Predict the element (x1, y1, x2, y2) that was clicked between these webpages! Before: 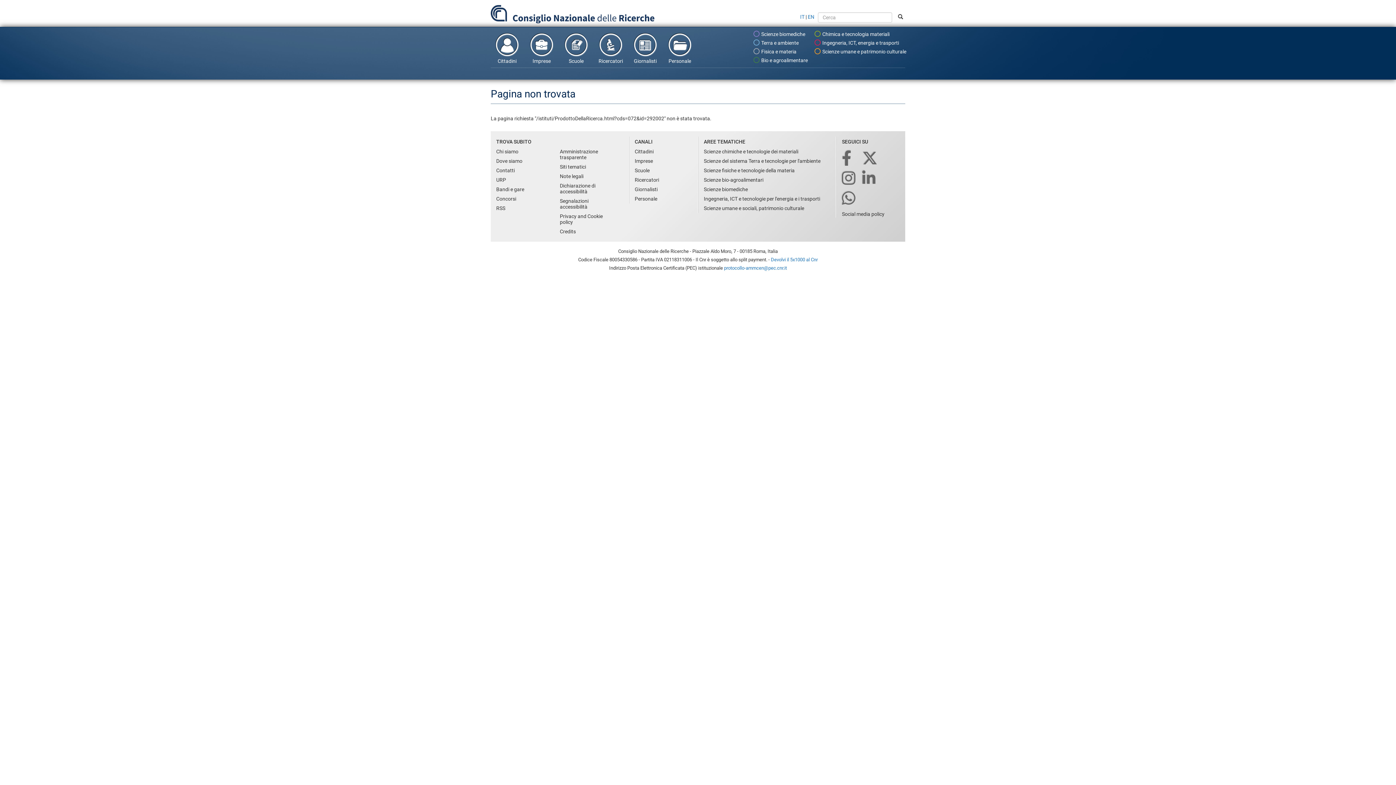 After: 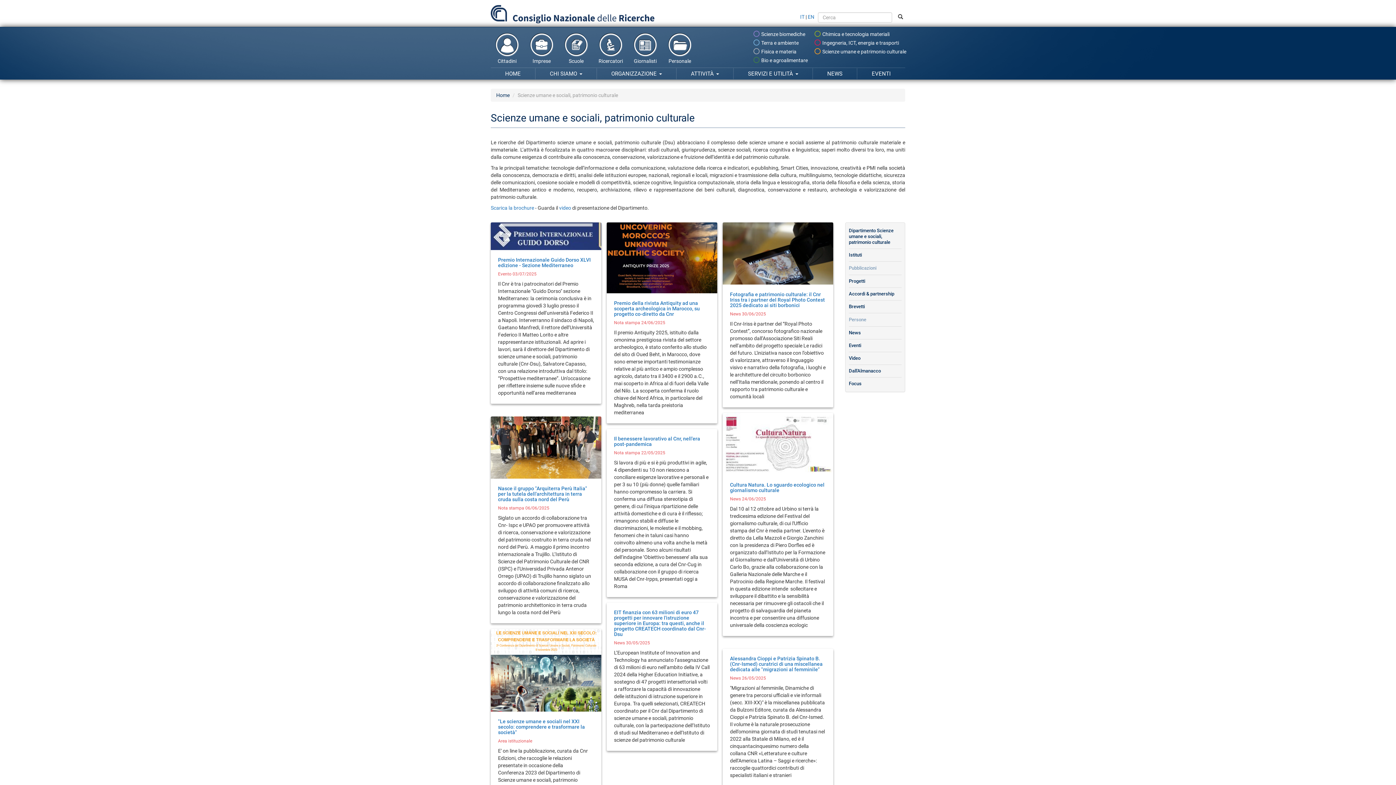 Action: label:  Scienze umane e patrimonio culturale bbox: (814, 47, 906, 55)